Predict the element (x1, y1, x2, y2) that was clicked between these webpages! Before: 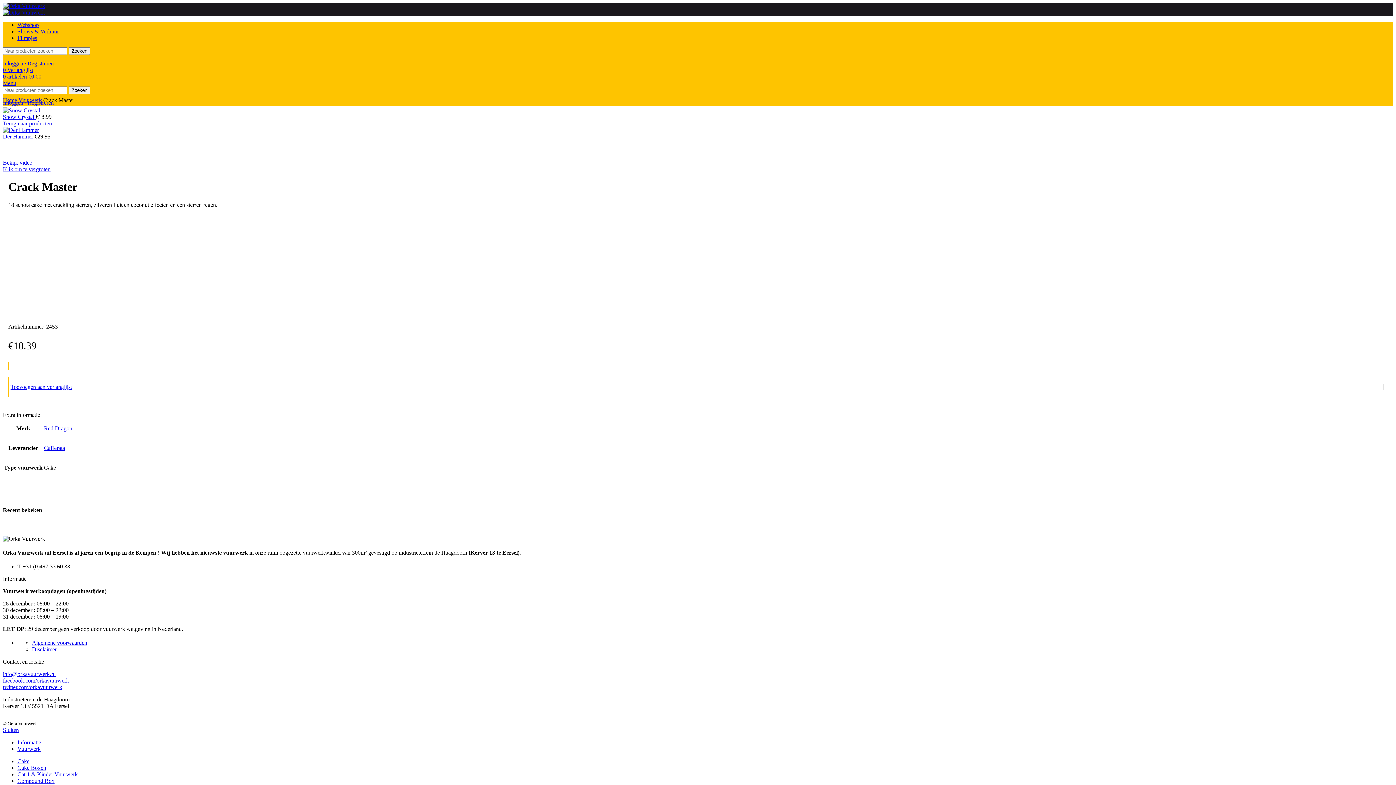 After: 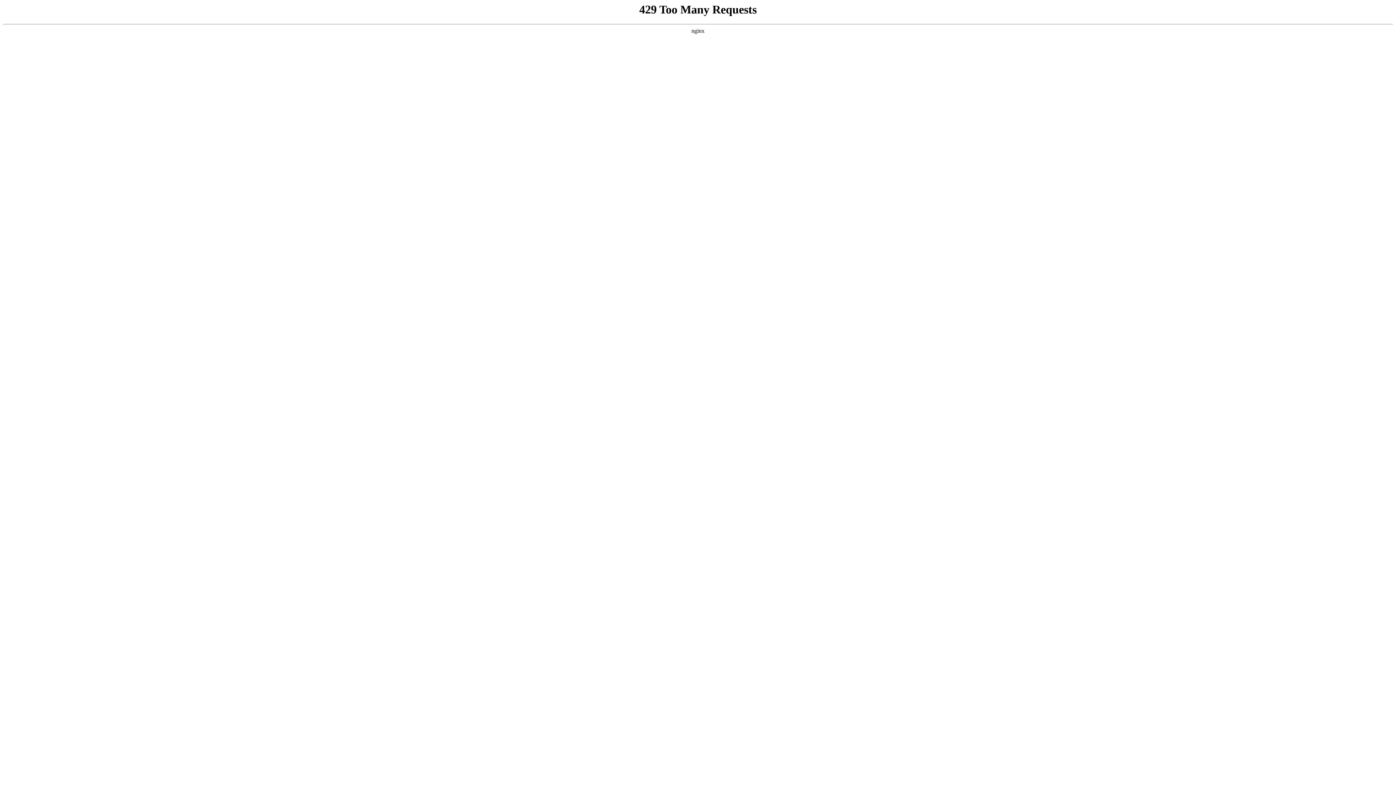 Action: bbox: (44, 425, 72, 431) label: Red Dragon